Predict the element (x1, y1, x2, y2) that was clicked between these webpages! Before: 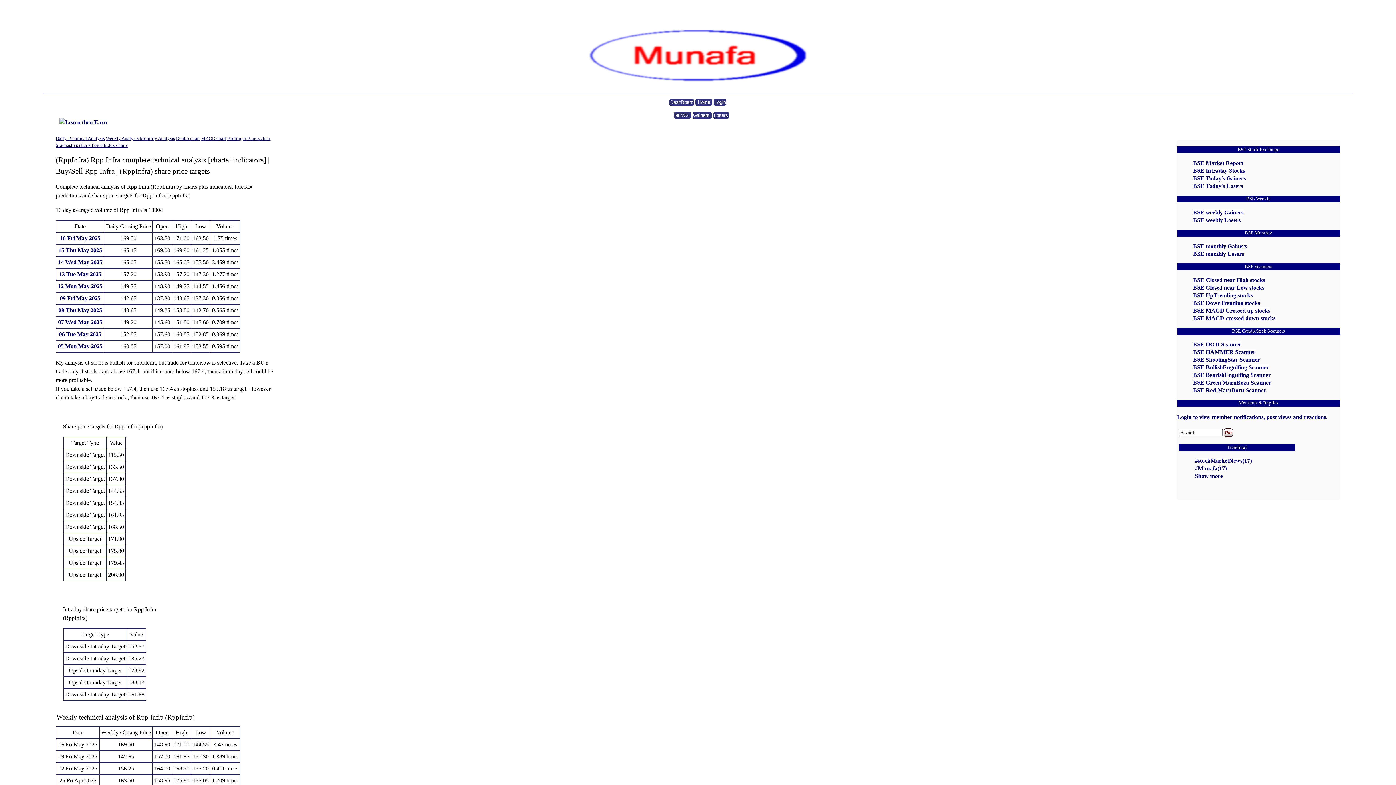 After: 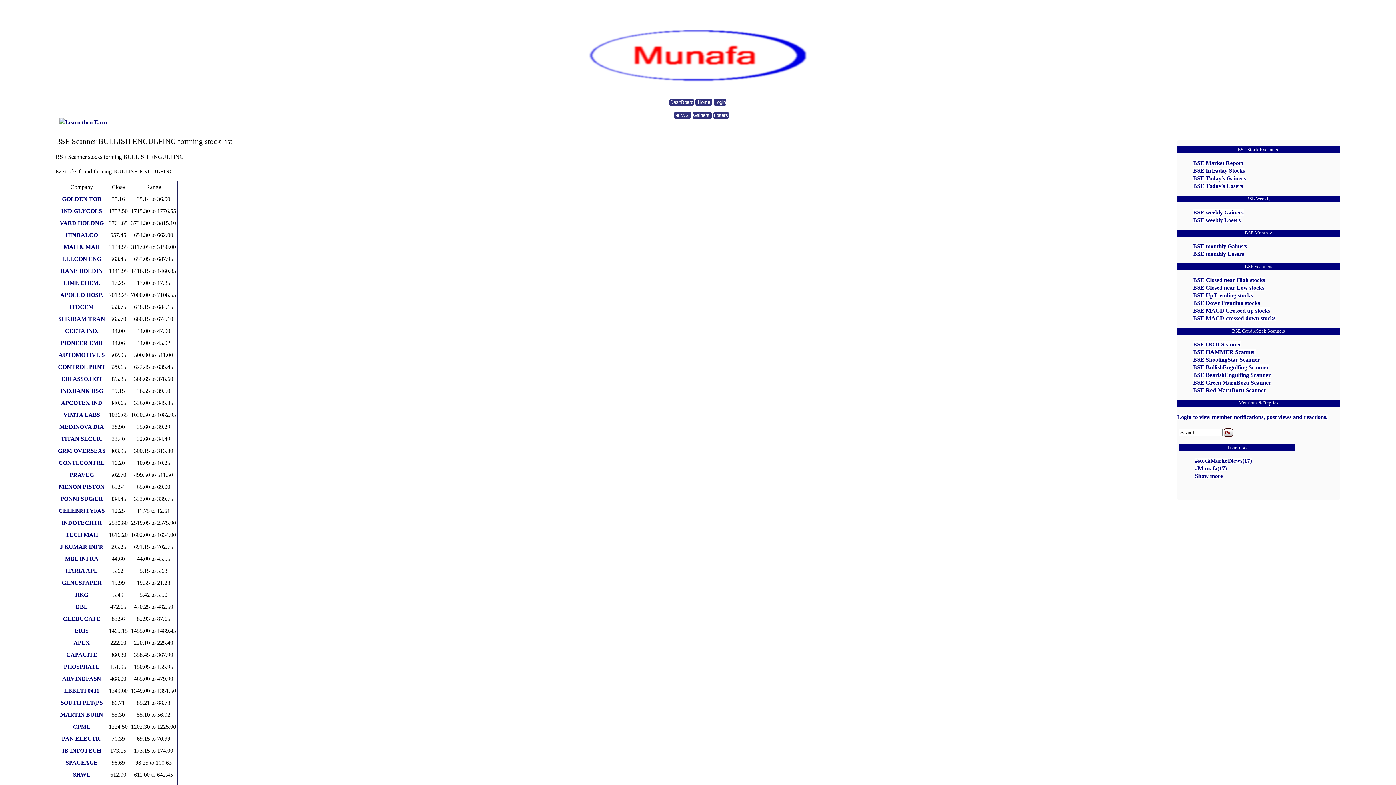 Action: bbox: (1193, 364, 1269, 370) label: BSE BullishEngulfing Scanner